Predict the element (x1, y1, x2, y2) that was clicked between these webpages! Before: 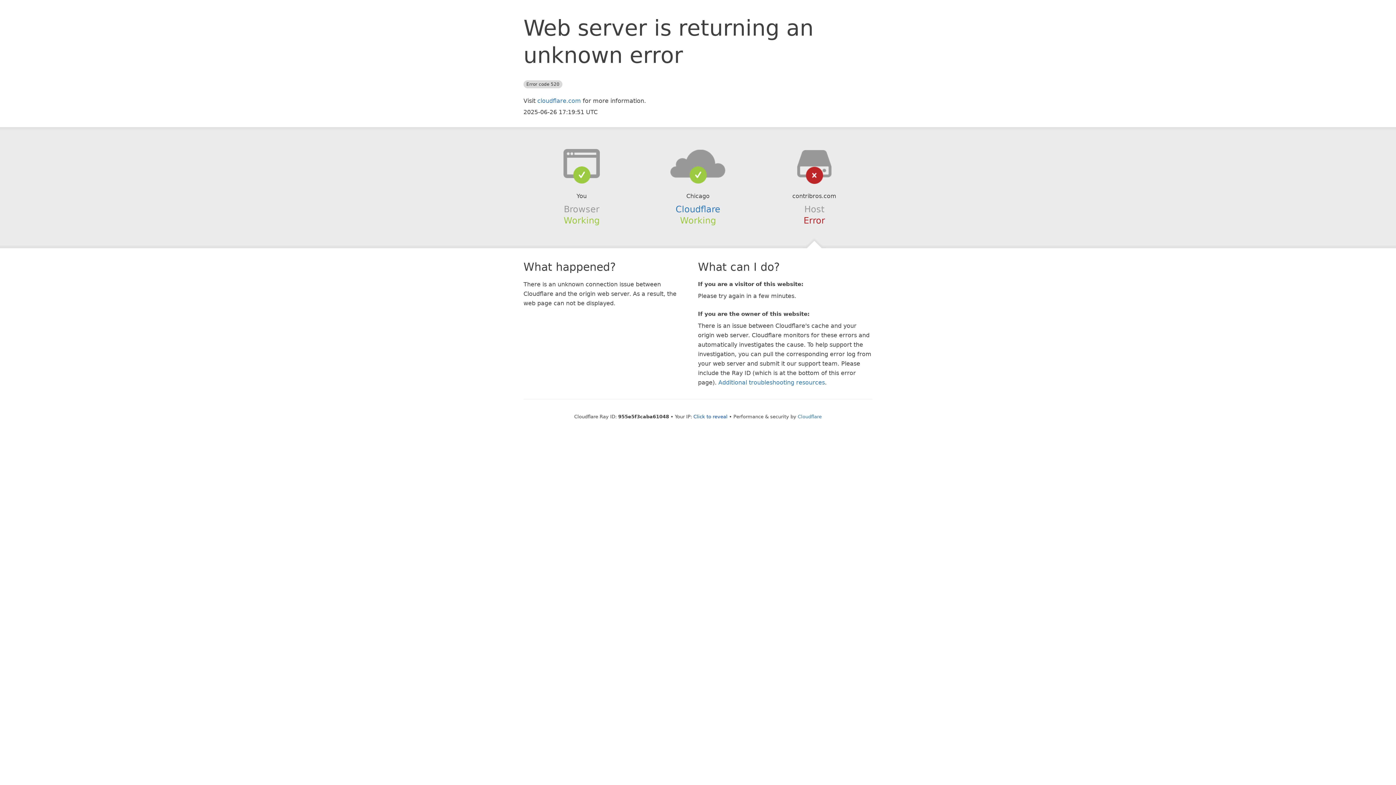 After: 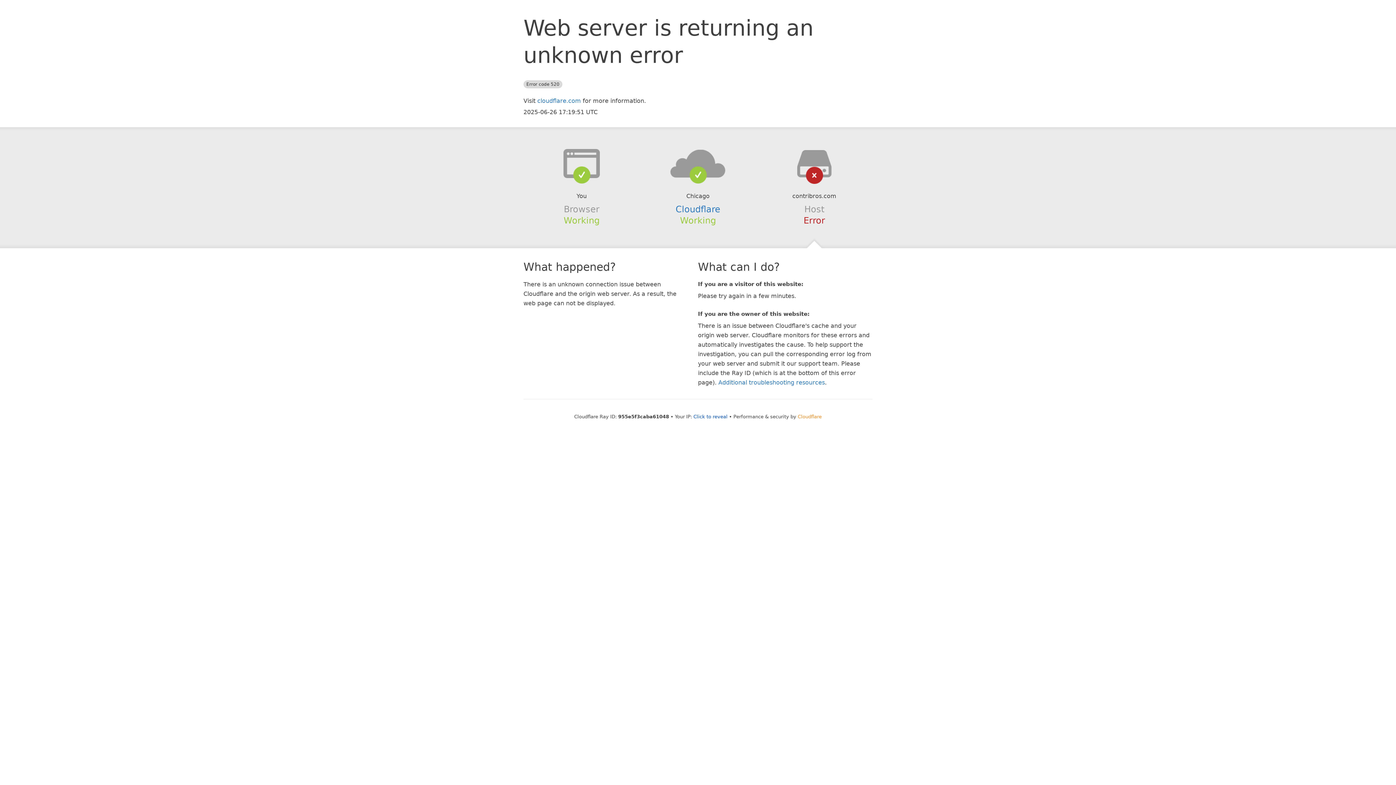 Action: label: Cloudflare bbox: (798, 414, 822, 419)